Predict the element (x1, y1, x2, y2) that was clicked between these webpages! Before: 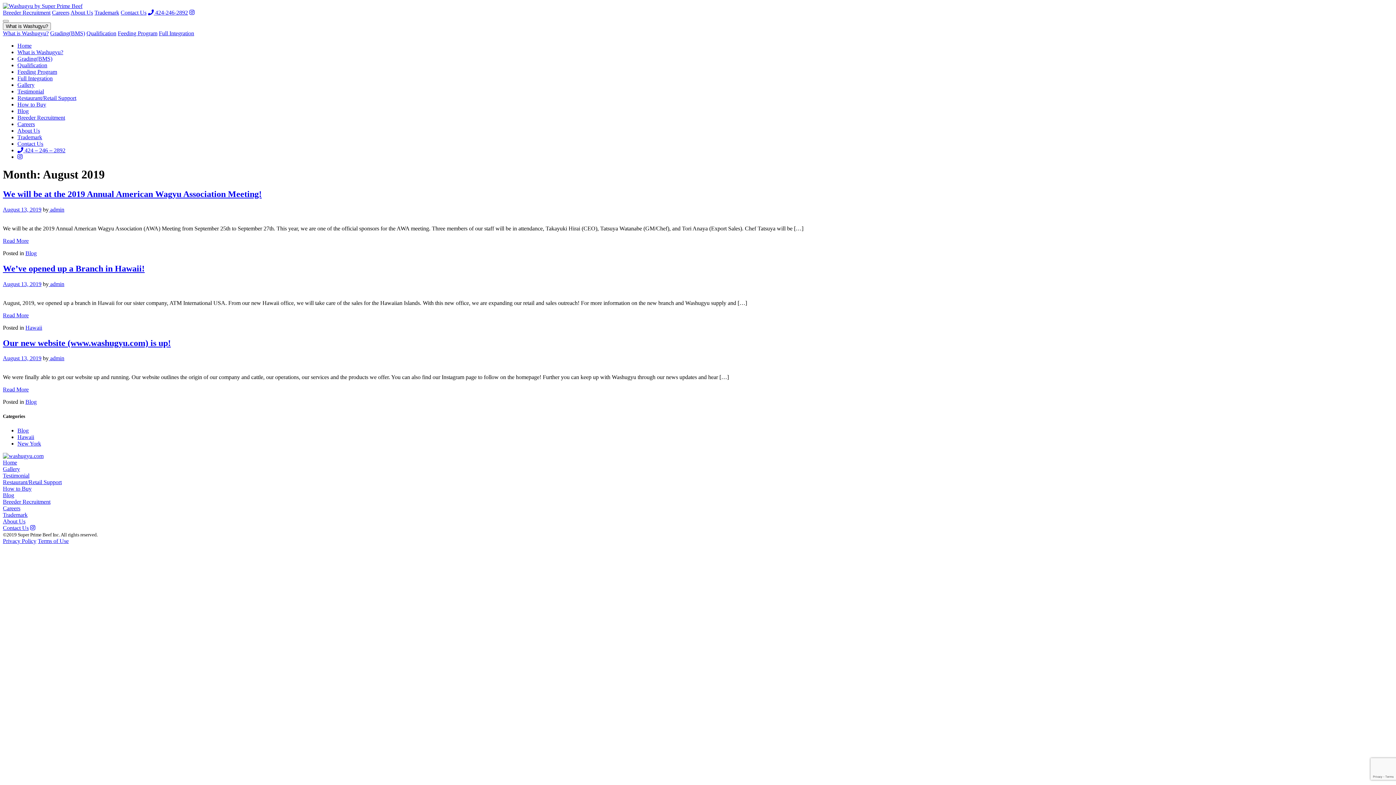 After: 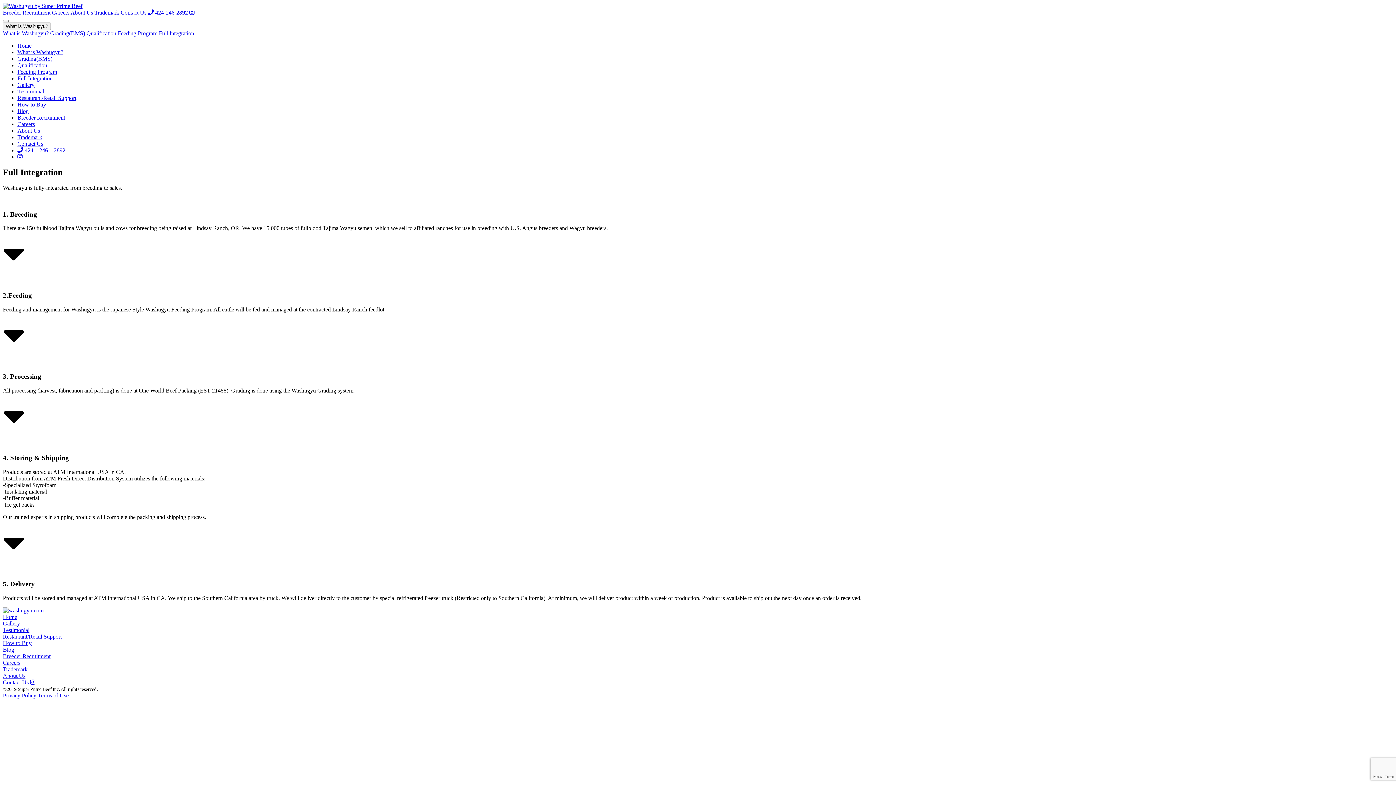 Action: bbox: (17, 75, 52, 81) label: Full Integration